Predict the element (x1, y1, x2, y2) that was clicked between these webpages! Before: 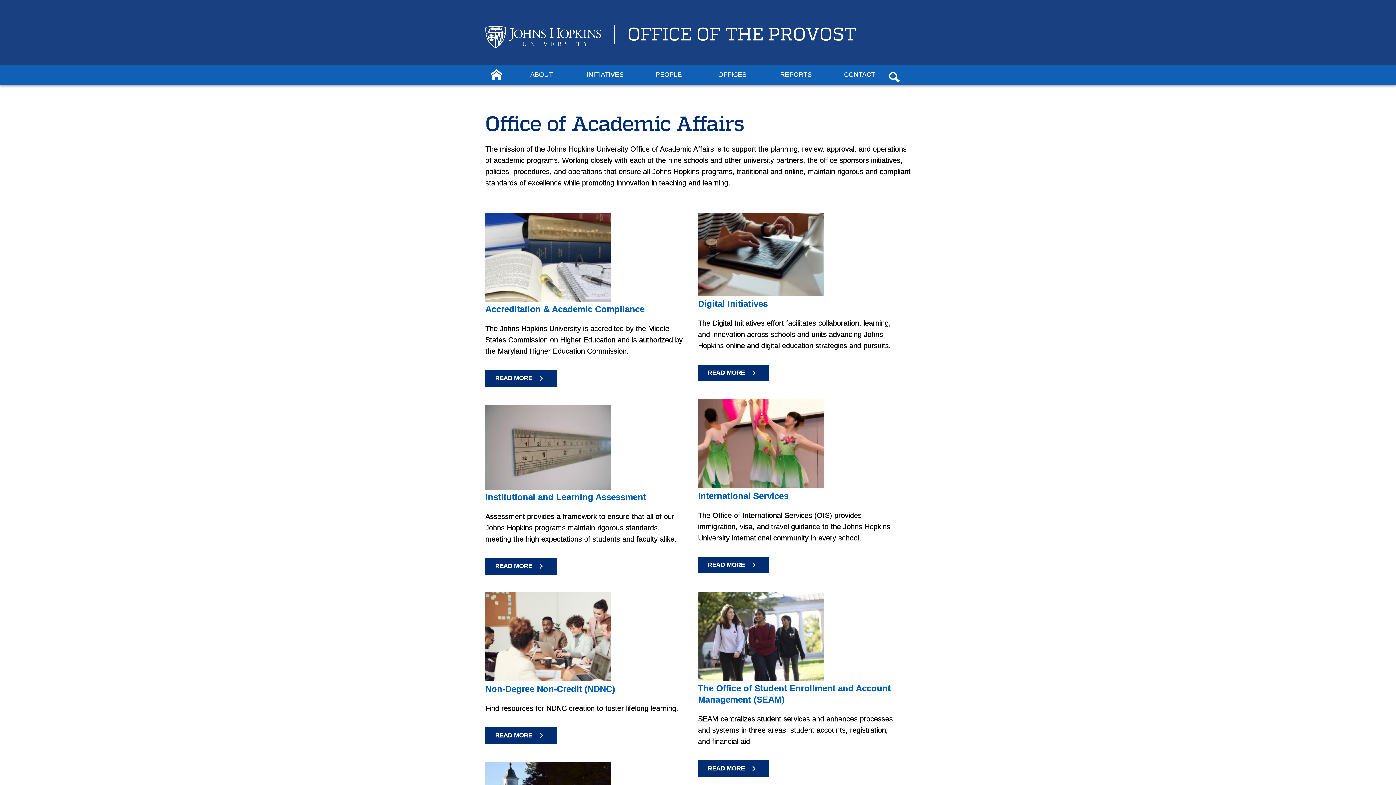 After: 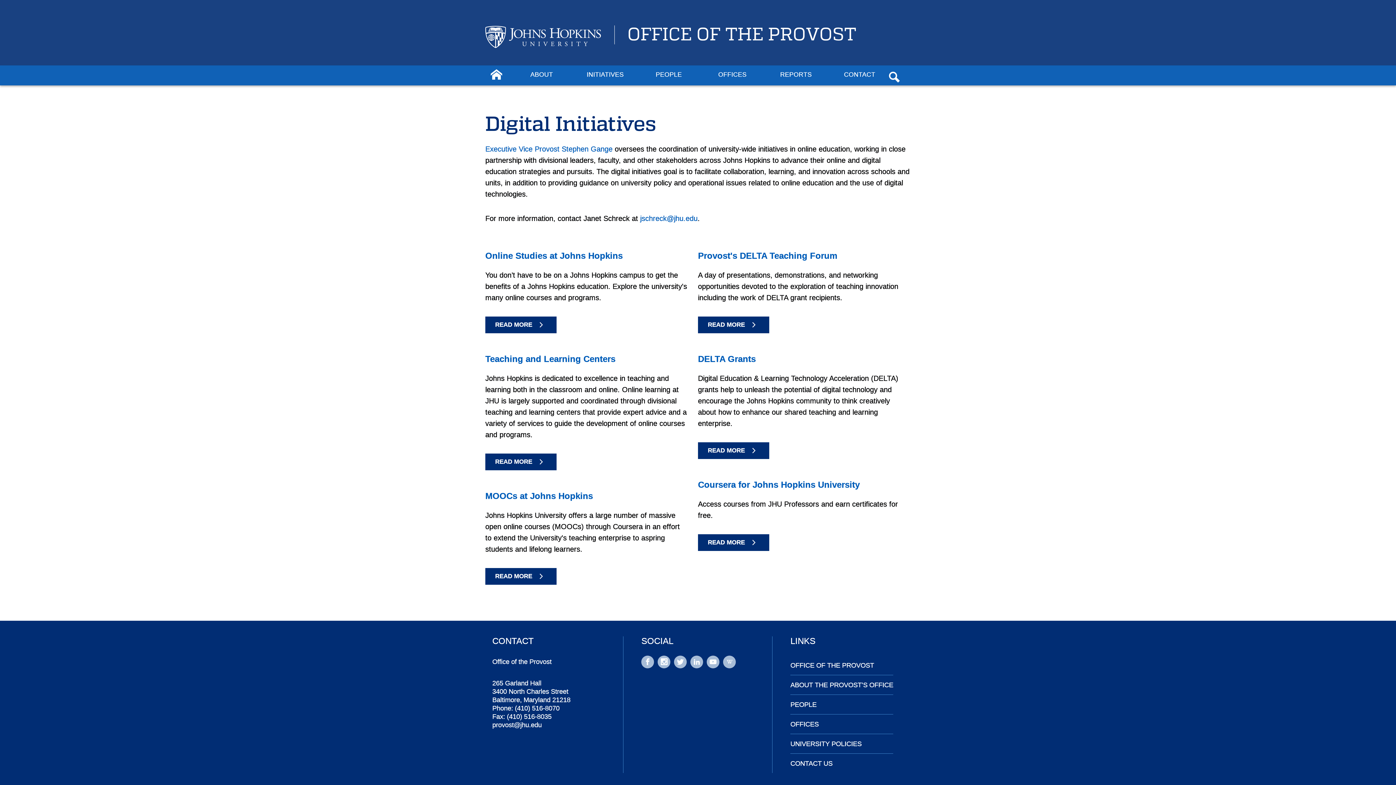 Action: bbox: (698, 212, 824, 296)